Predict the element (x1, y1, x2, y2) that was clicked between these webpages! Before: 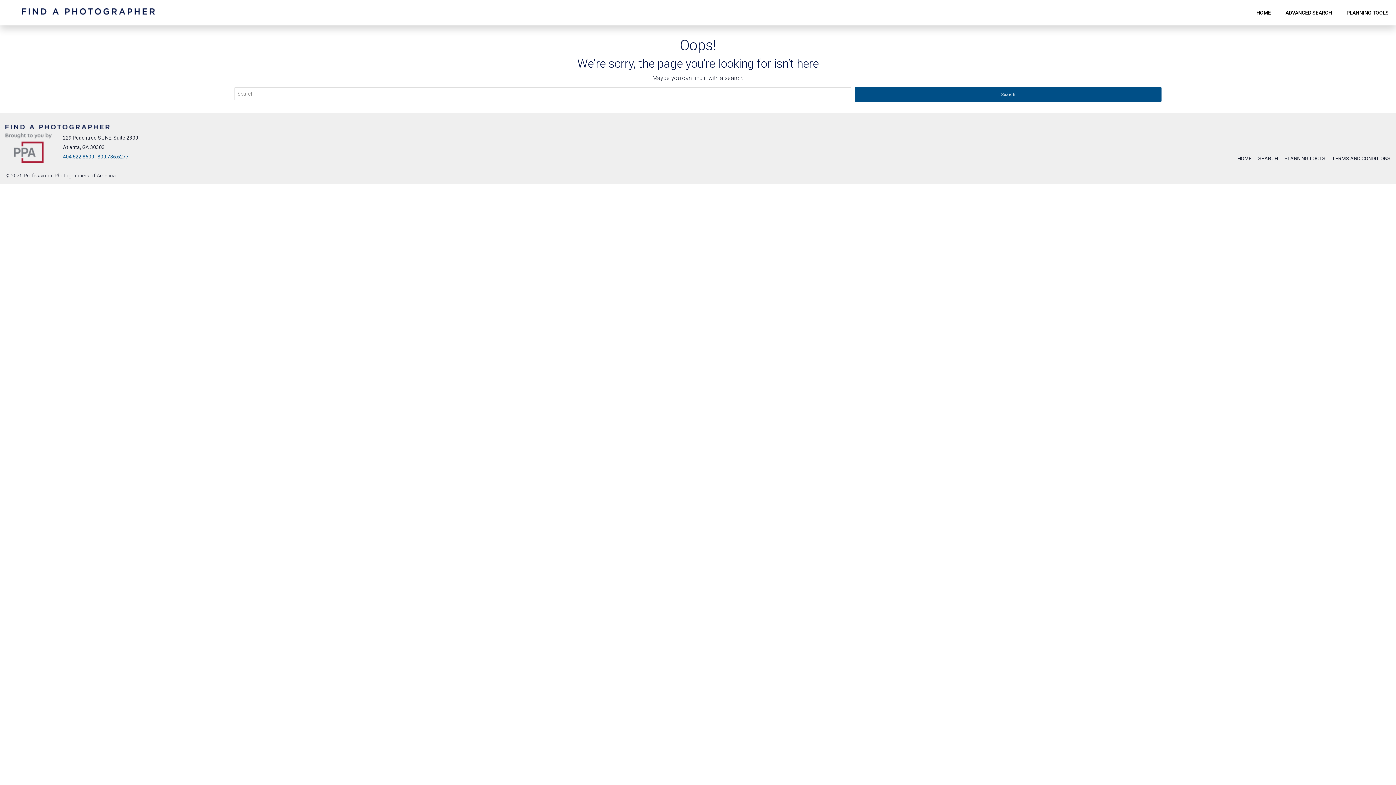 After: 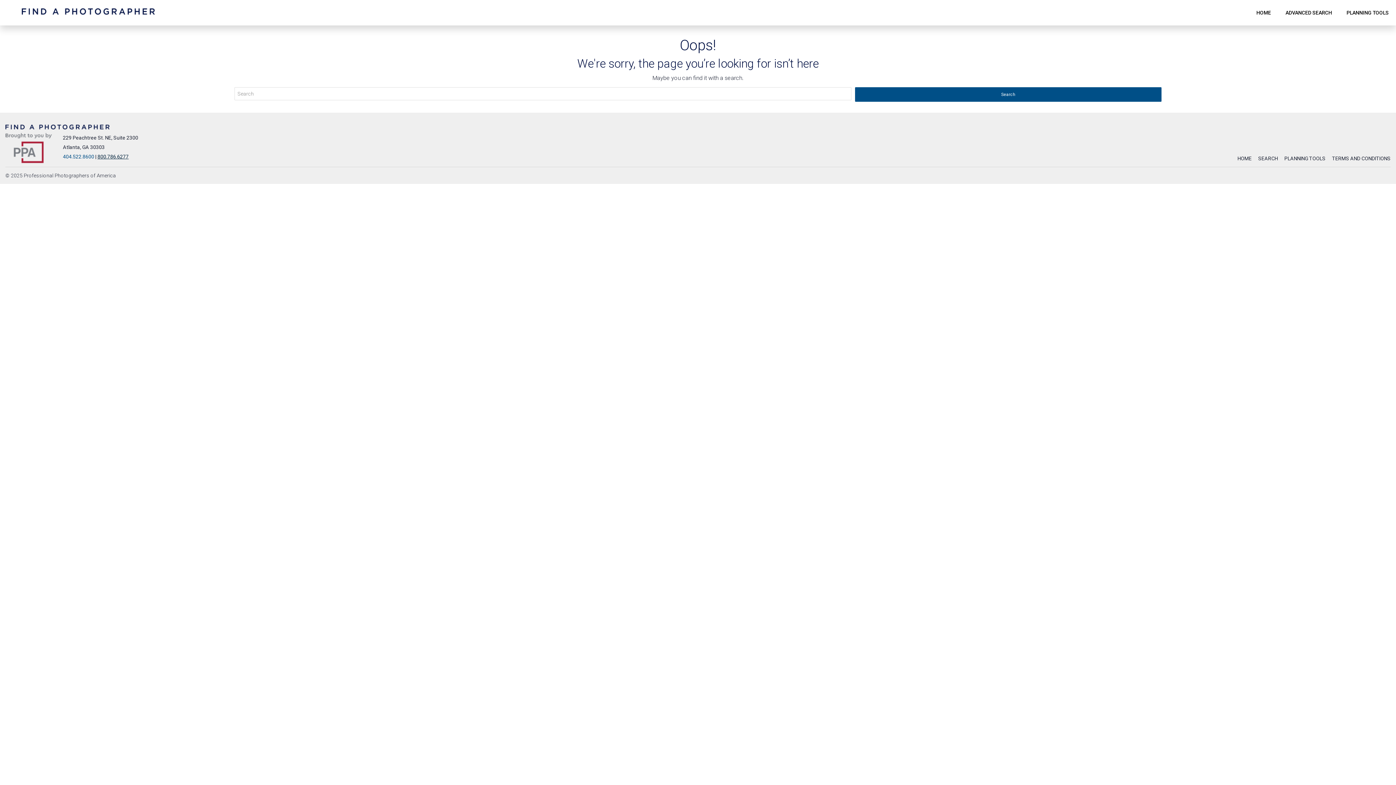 Action: label: 800.786.6277 bbox: (97, 153, 128, 159)